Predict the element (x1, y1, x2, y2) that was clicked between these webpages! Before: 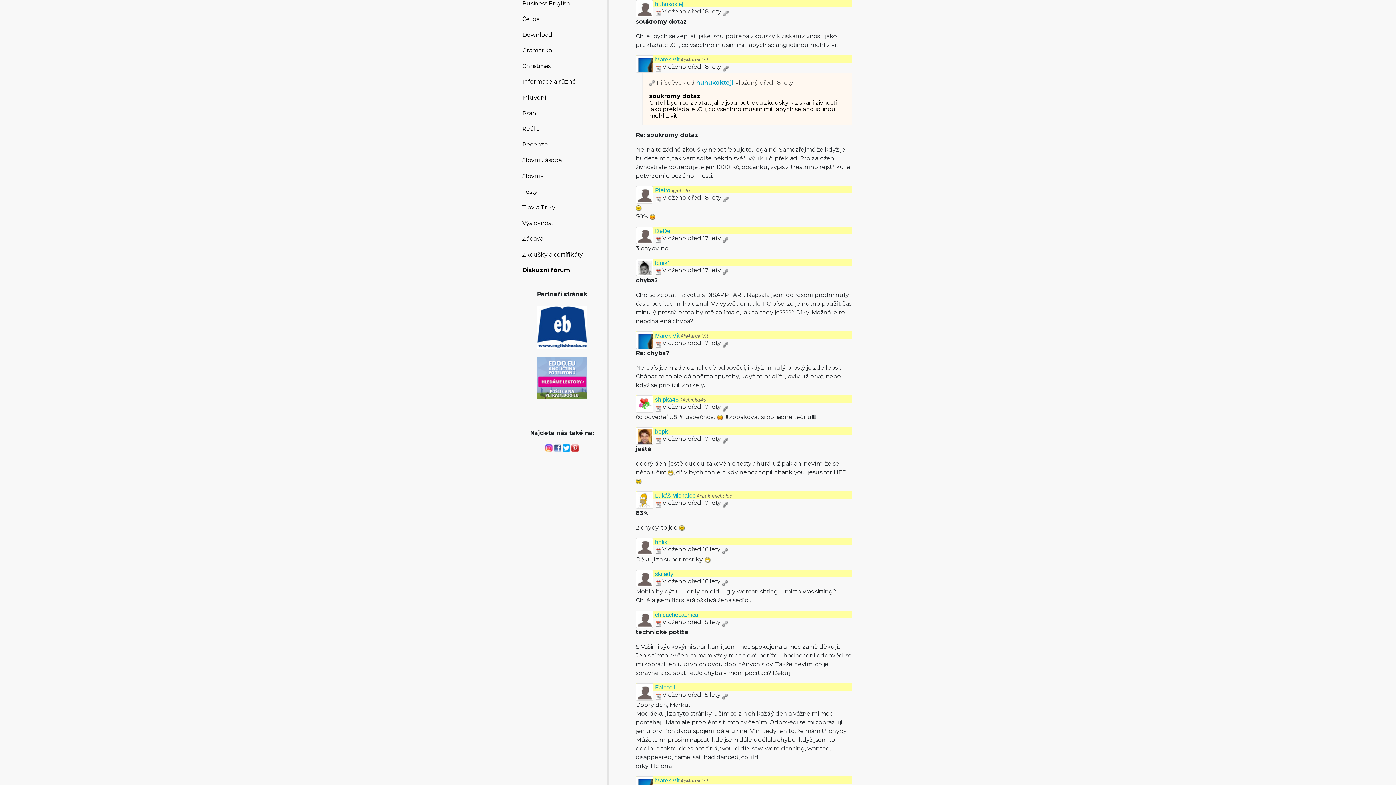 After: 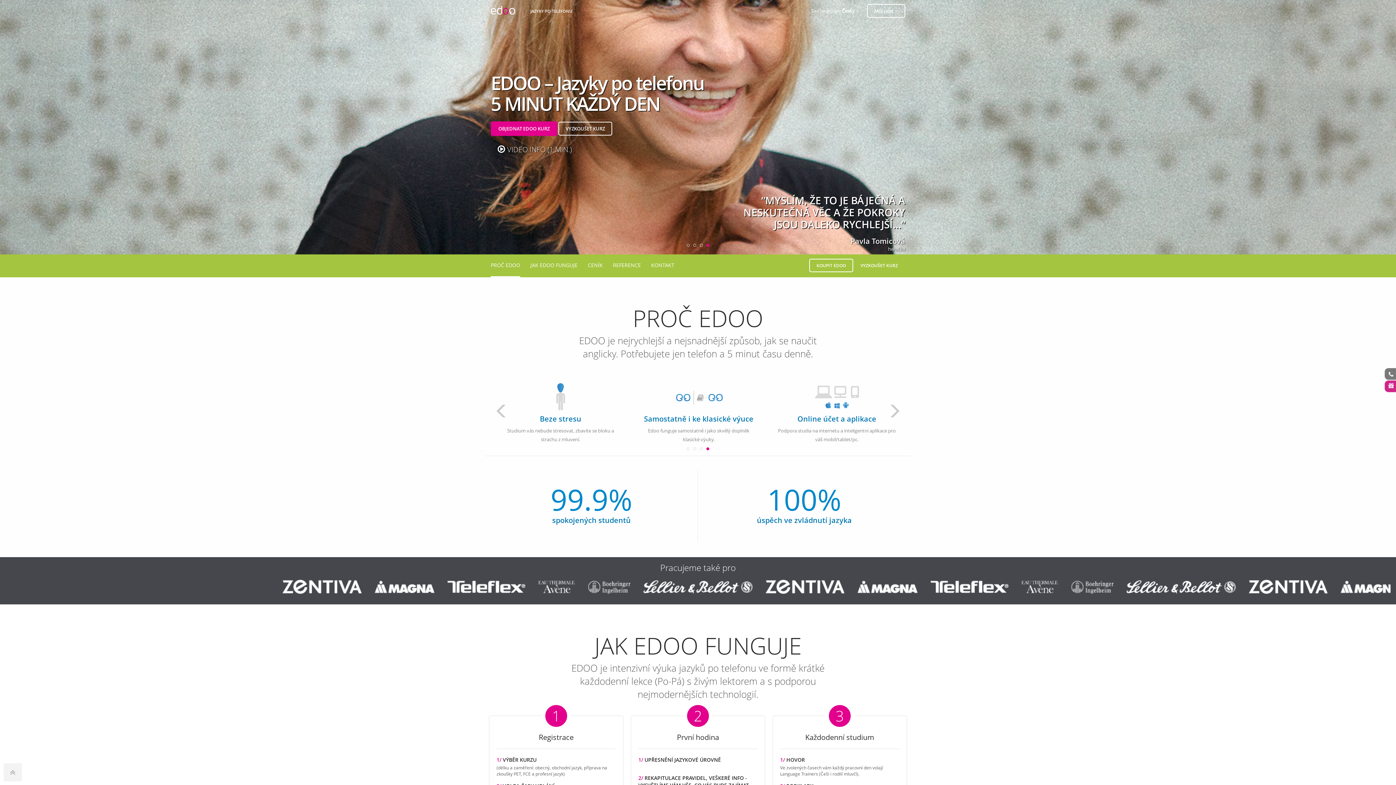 Action: bbox: (536, 374, 587, 381)